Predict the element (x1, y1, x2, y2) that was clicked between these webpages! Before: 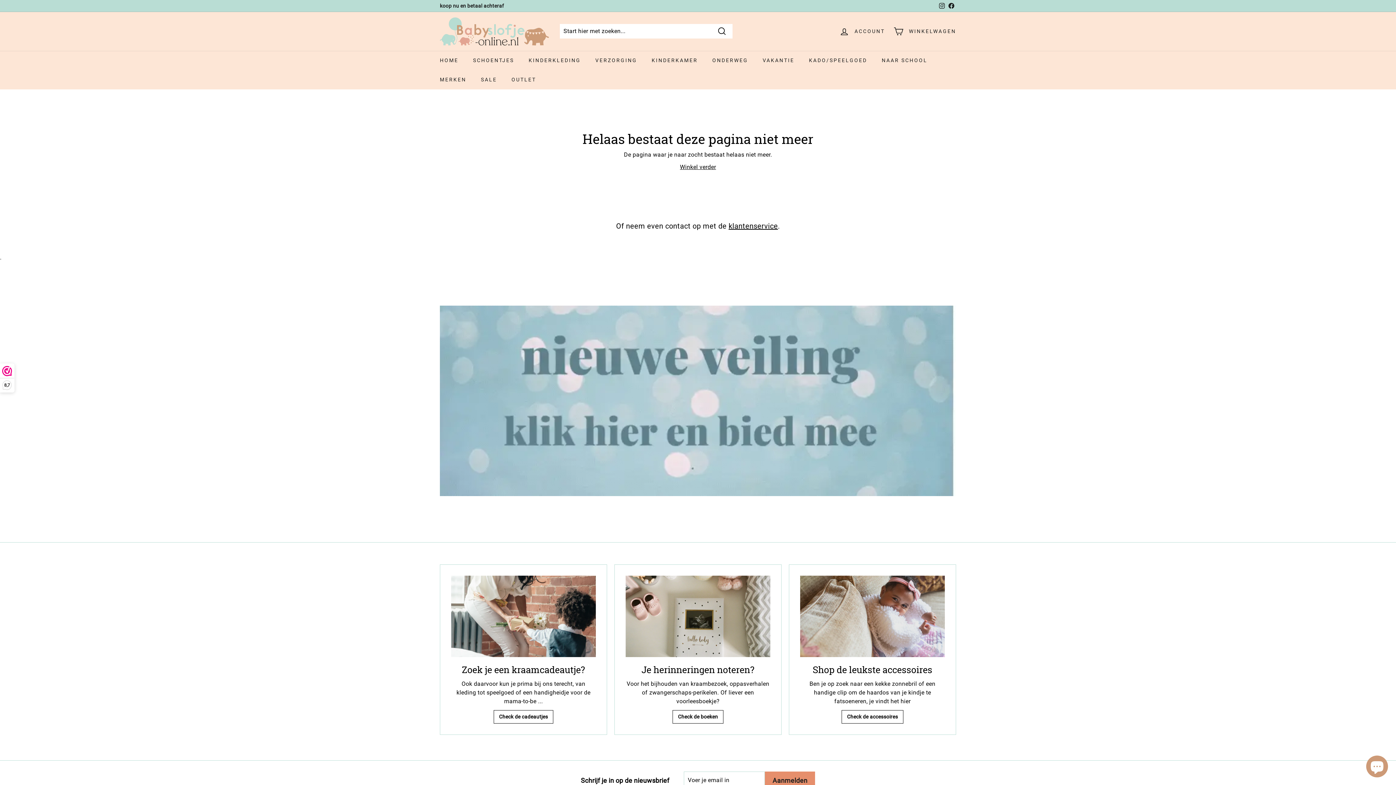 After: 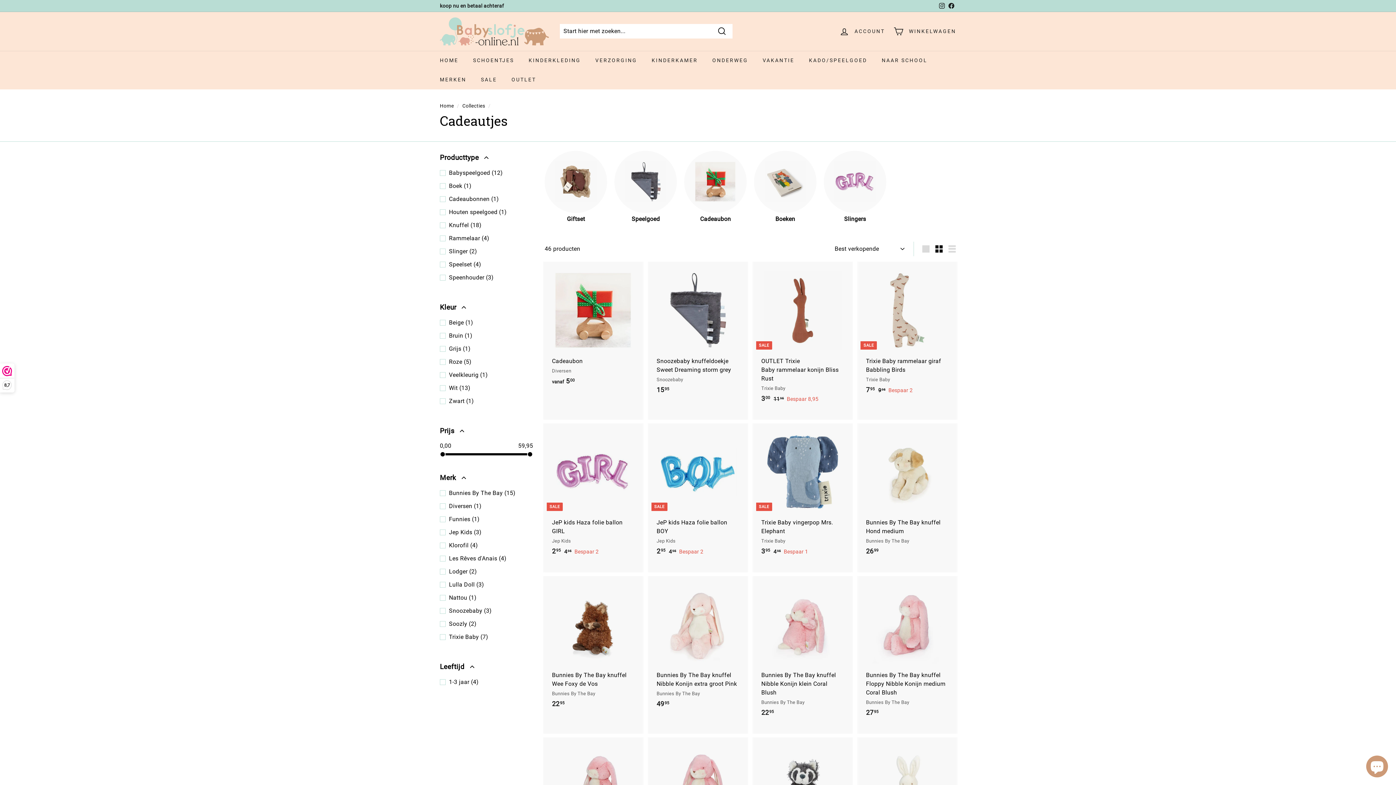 Action: bbox: (801, 50, 874, 70) label: KADO/SPEELGOED